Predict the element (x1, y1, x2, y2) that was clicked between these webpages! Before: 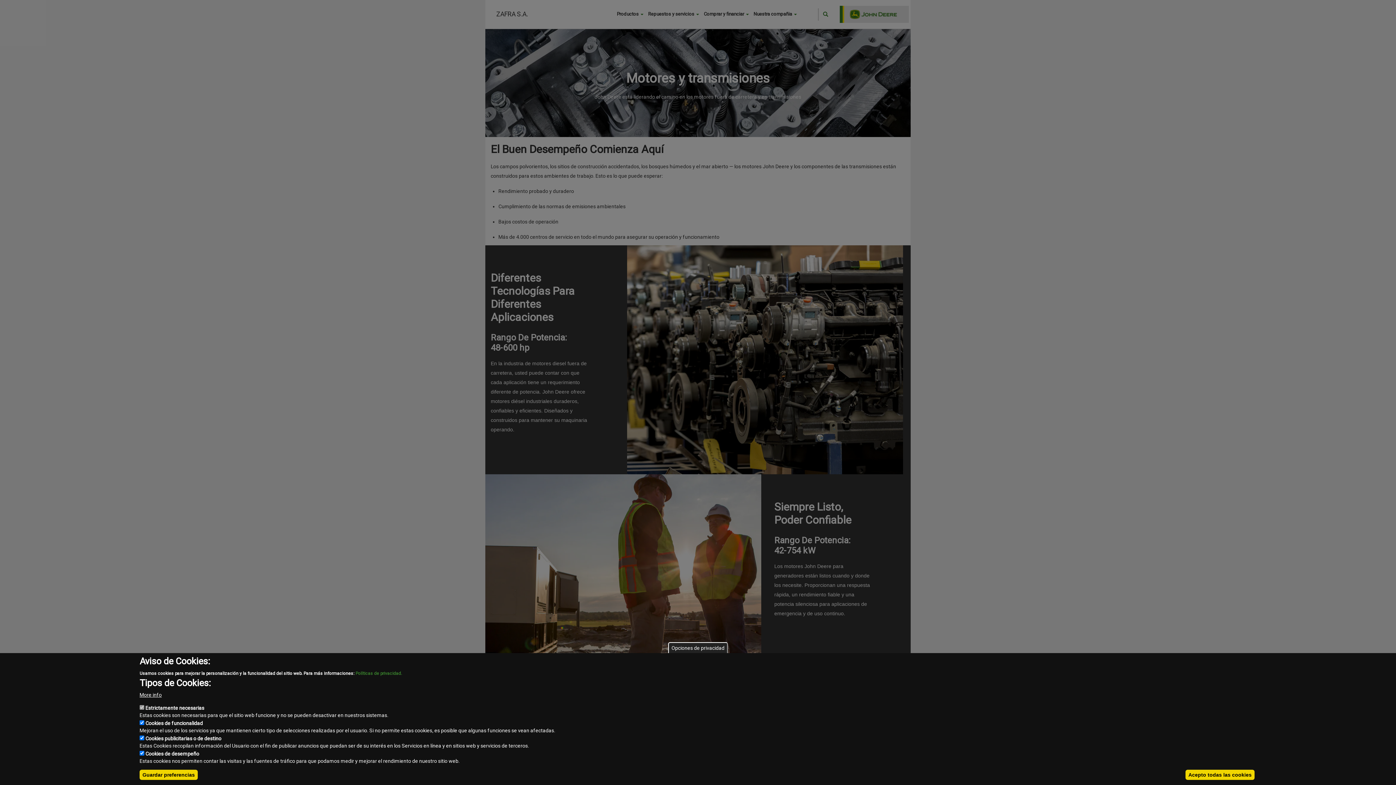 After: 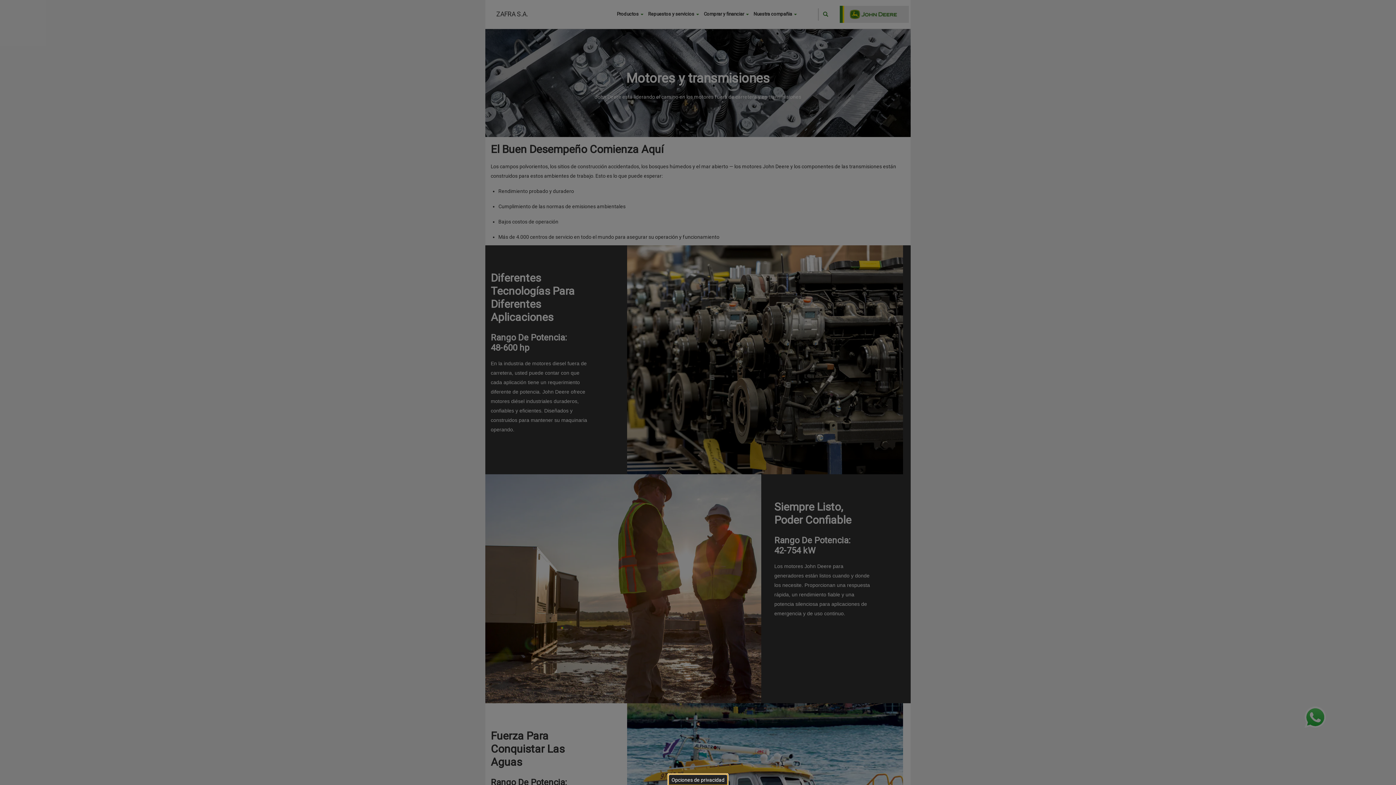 Action: bbox: (668, 642, 728, 653) label: Opciones de privacidad